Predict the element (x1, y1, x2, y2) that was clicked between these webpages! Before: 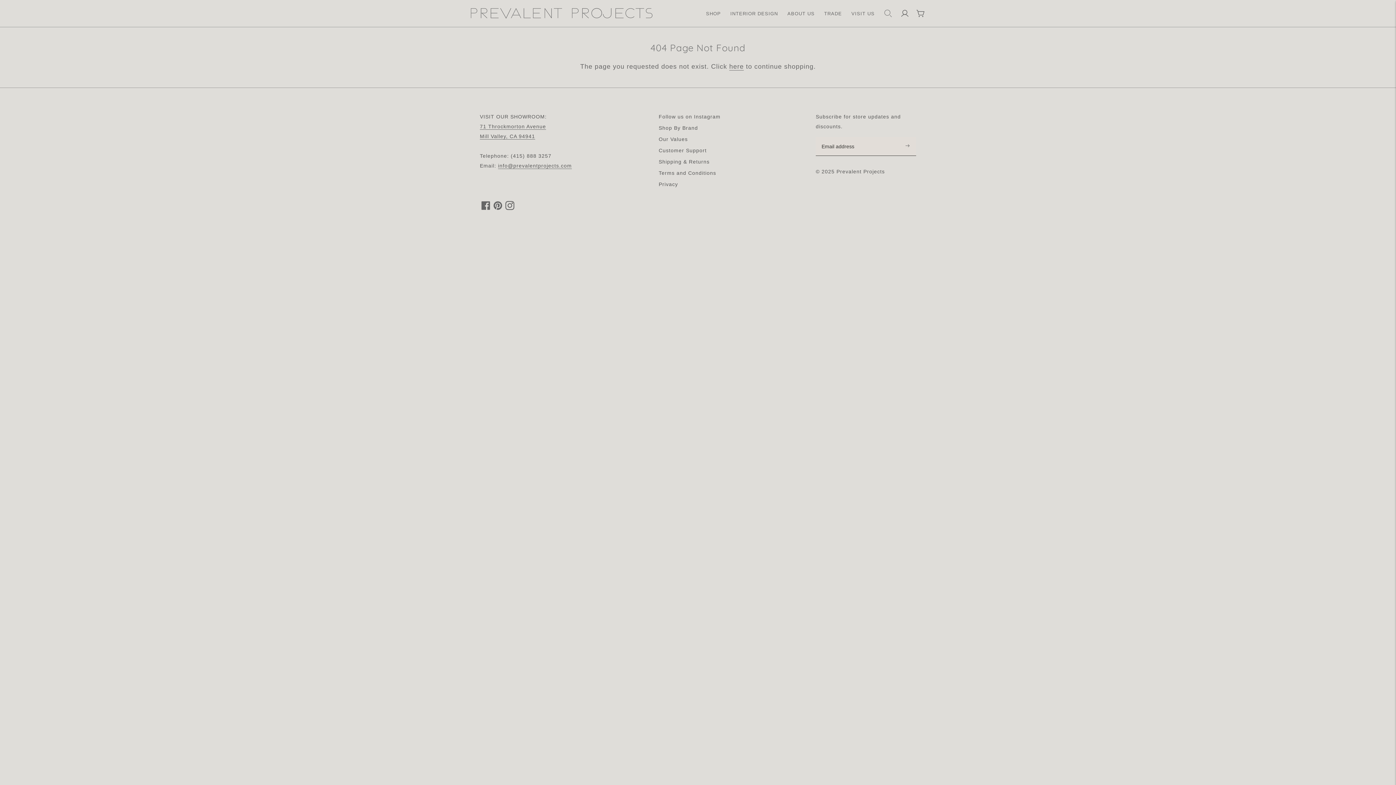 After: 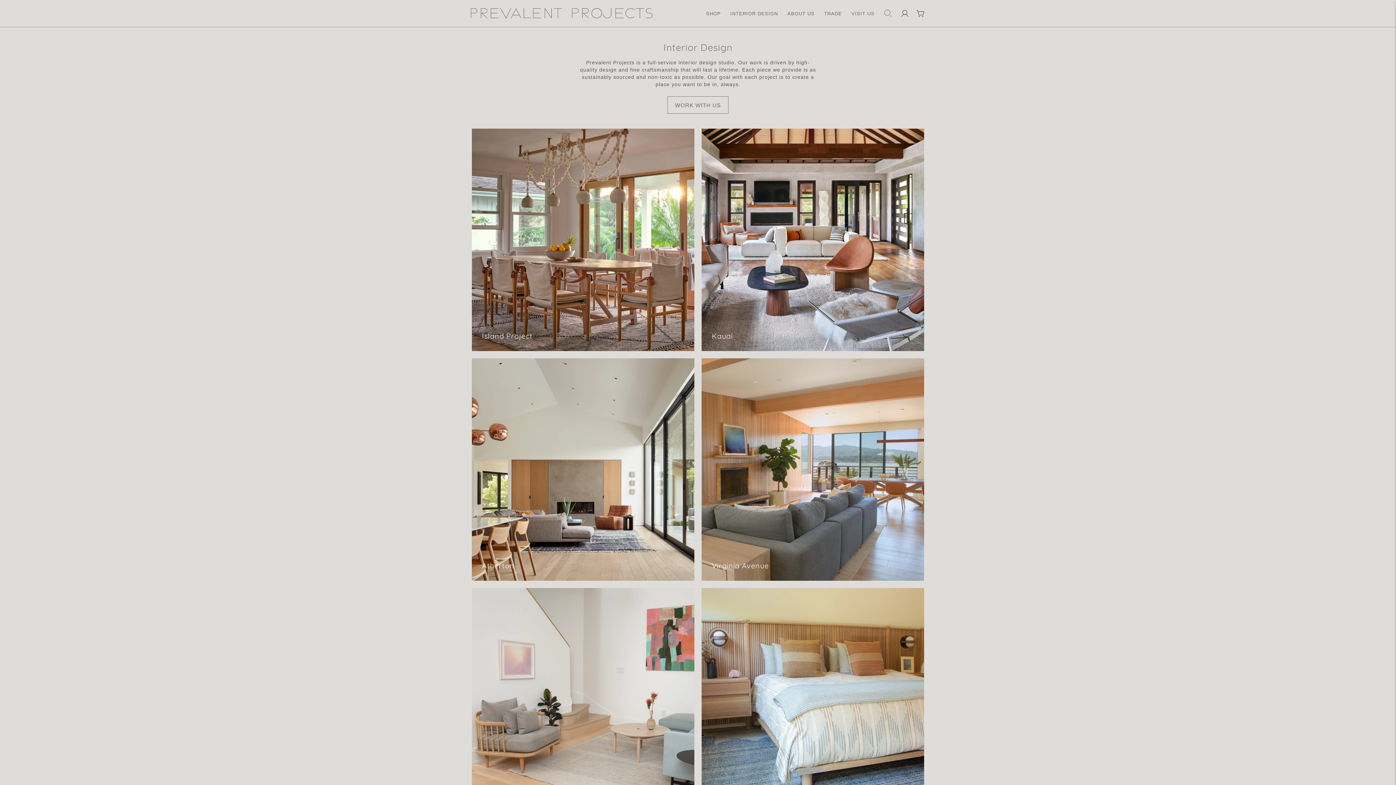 Action: bbox: (730, 5, 778, 21) label: INTERIOR DESIGN